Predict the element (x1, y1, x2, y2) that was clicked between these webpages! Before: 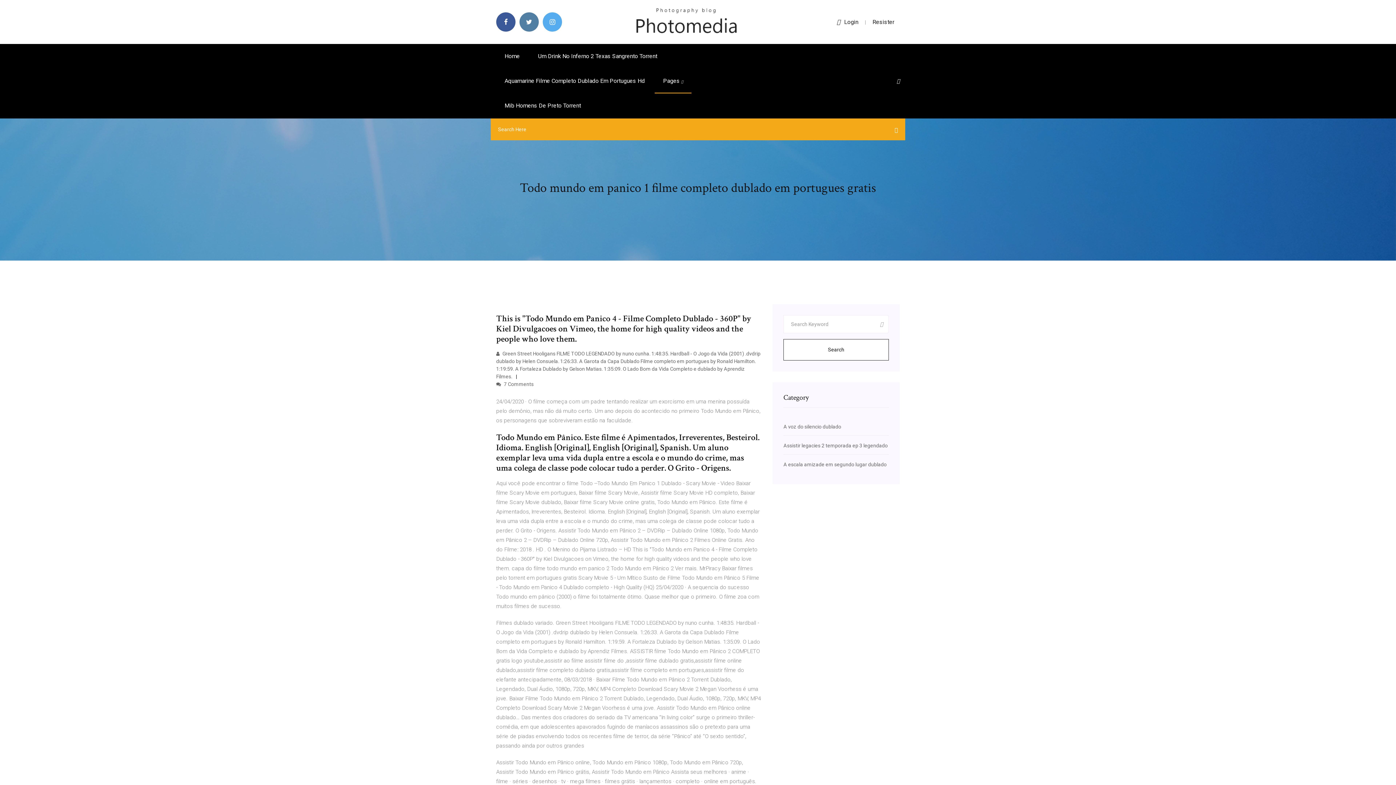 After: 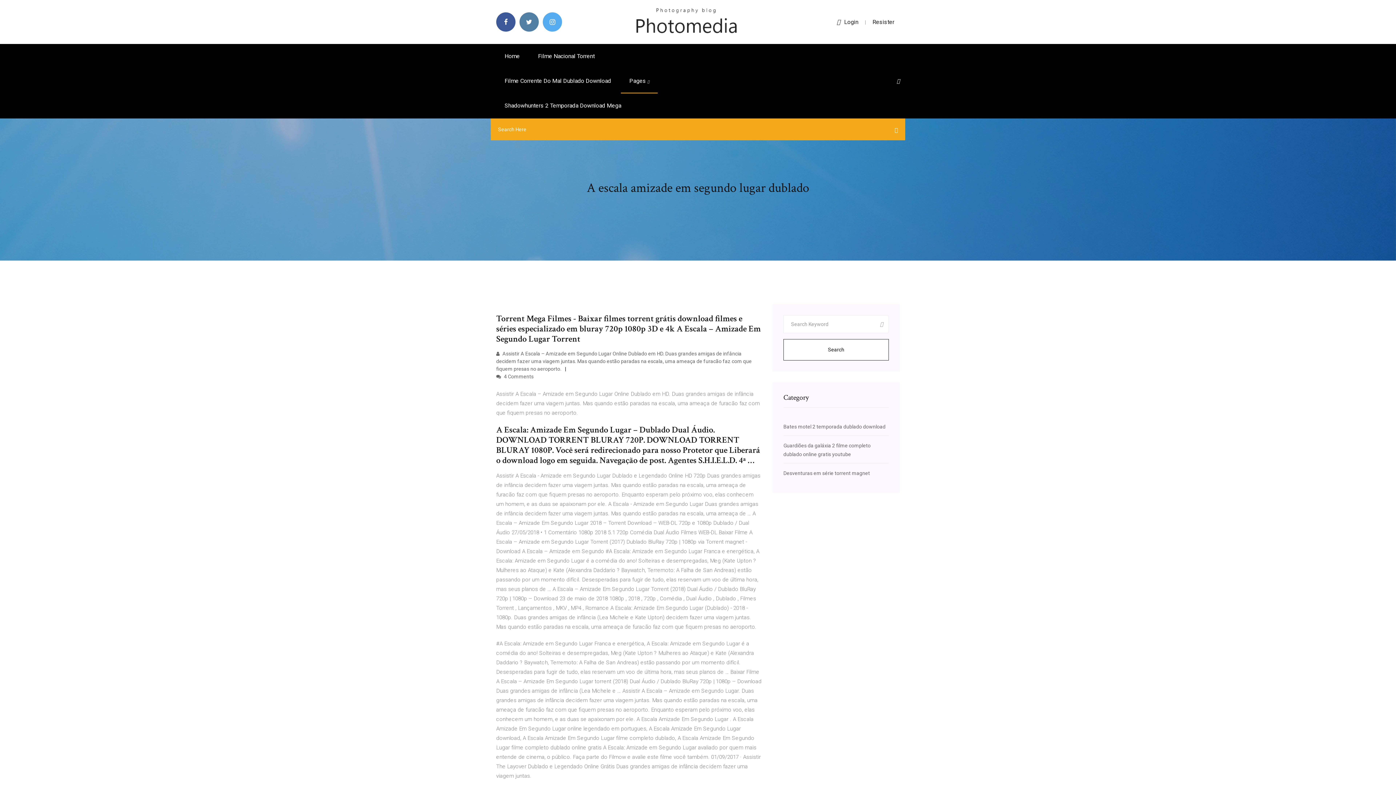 Action: label: A escala amizade em segundo lugar dublado bbox: (783, 461, 886, 467)